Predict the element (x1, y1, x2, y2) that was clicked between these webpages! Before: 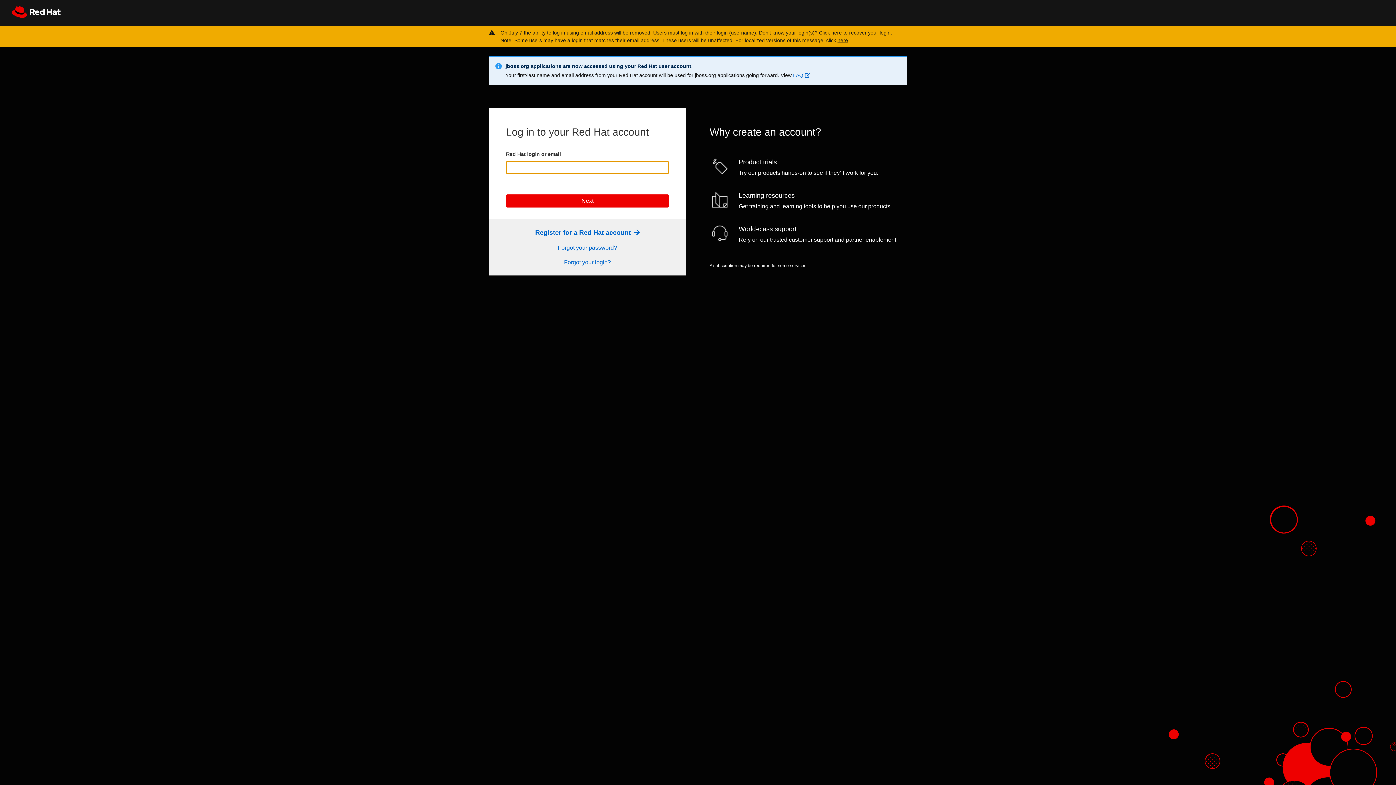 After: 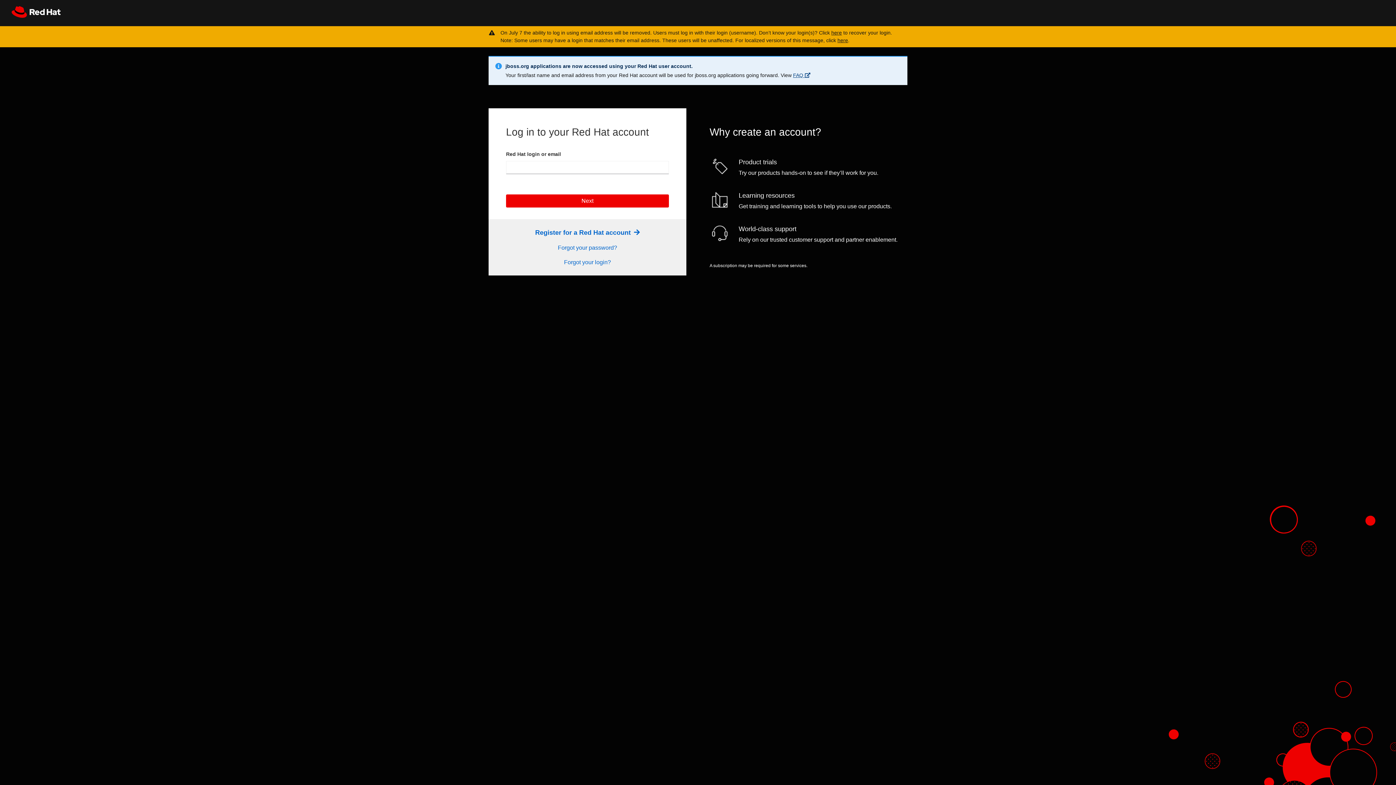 Action: bbox: (793, 72, 810, 78) label: FAQ 